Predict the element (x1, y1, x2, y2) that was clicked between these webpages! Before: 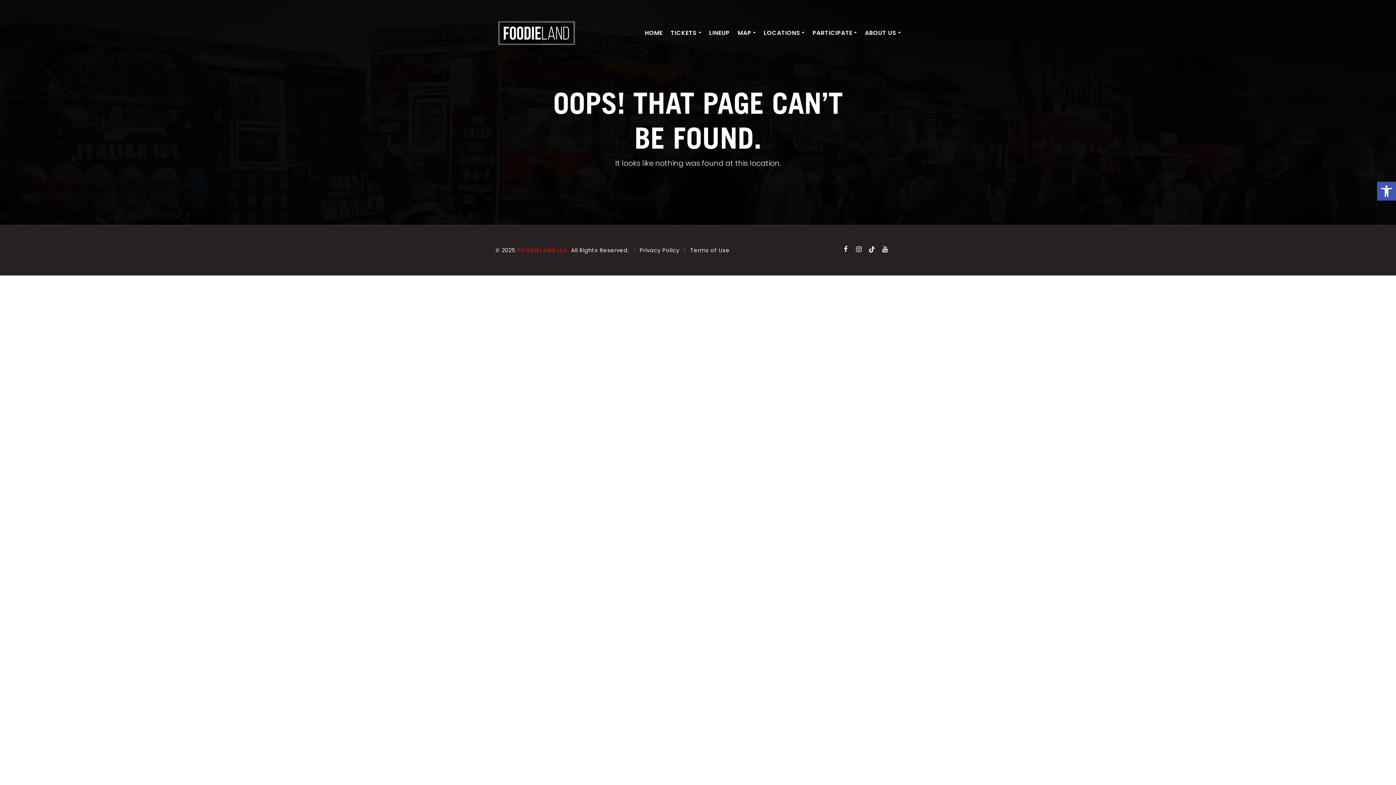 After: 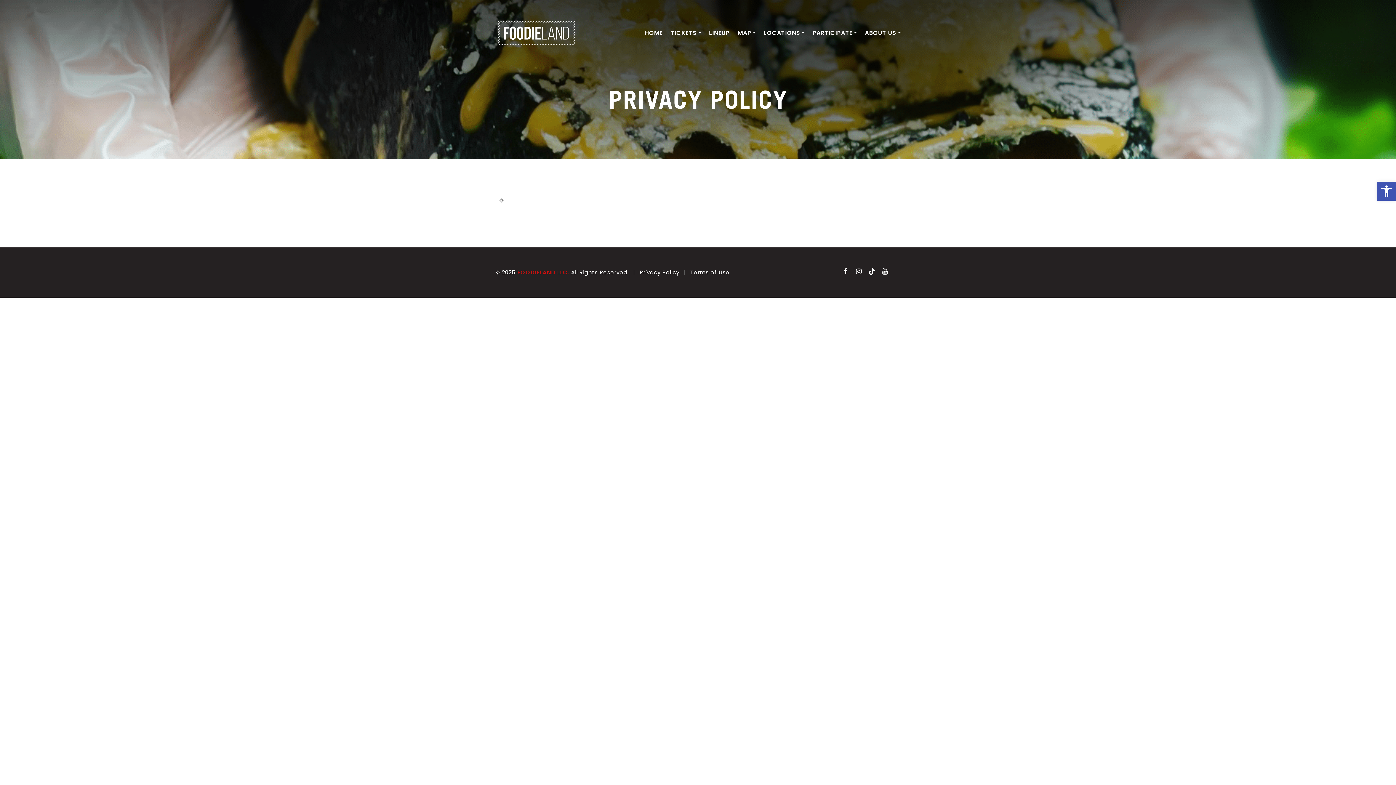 Action: label: Privacy Policy bbox: (639, 246, 679, 254)